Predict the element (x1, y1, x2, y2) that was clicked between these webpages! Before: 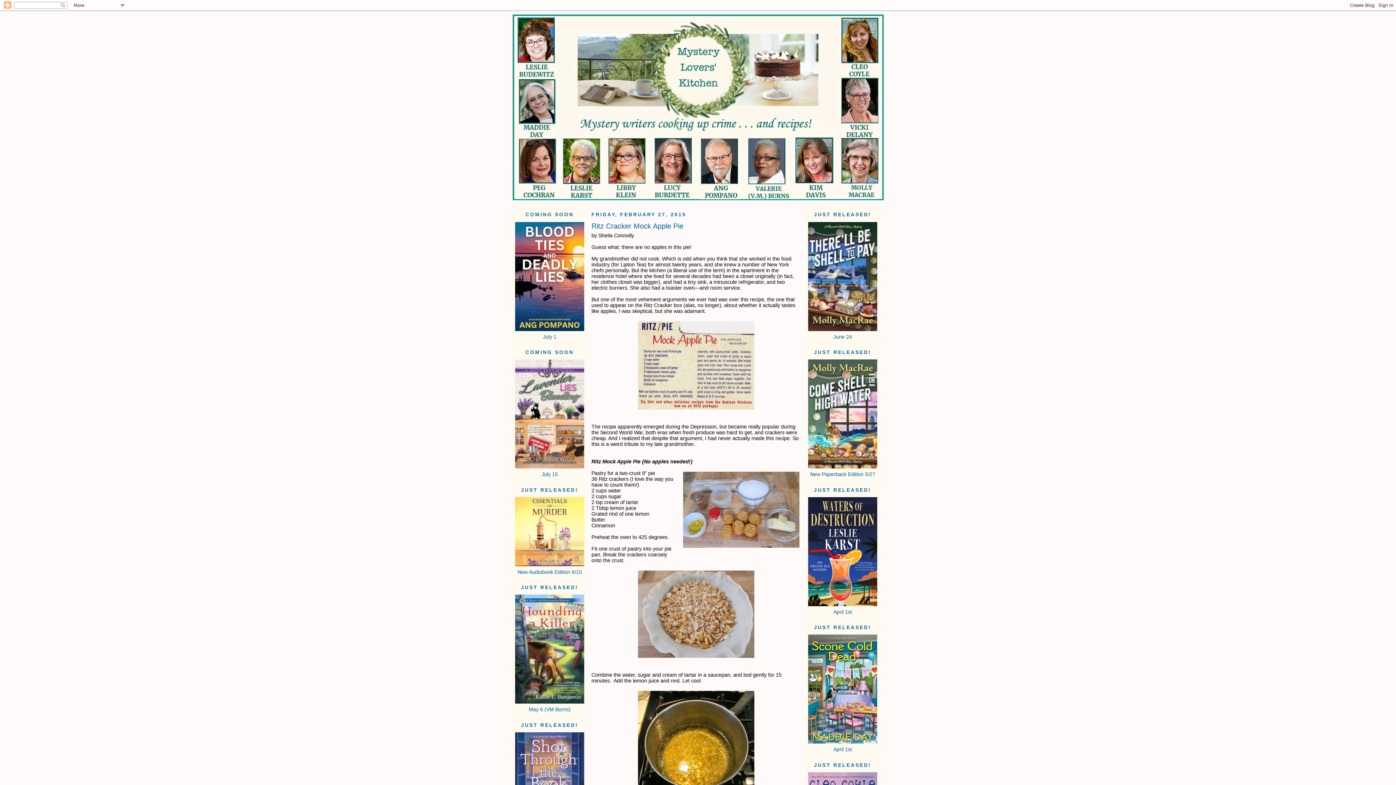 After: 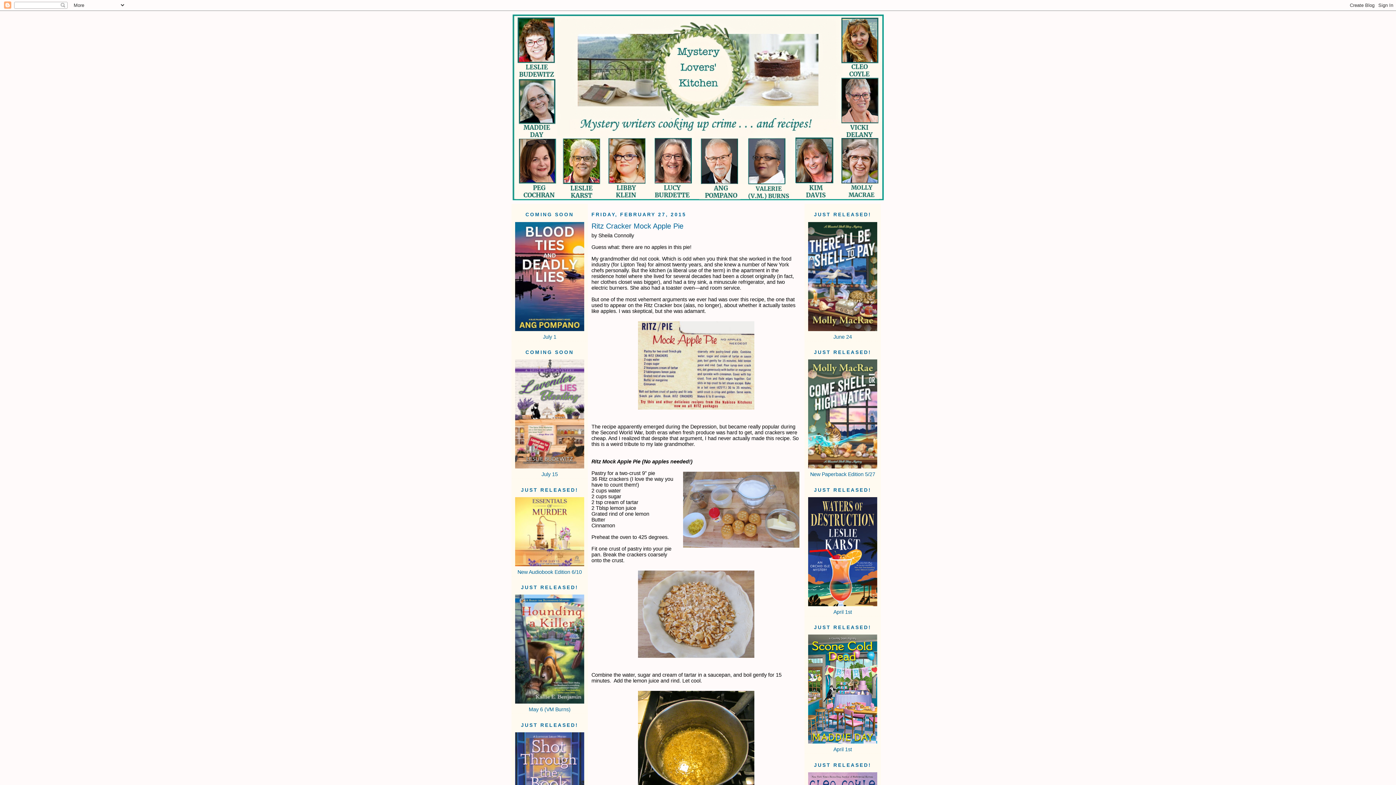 Action: bbox: (808, 326, 877, 332)